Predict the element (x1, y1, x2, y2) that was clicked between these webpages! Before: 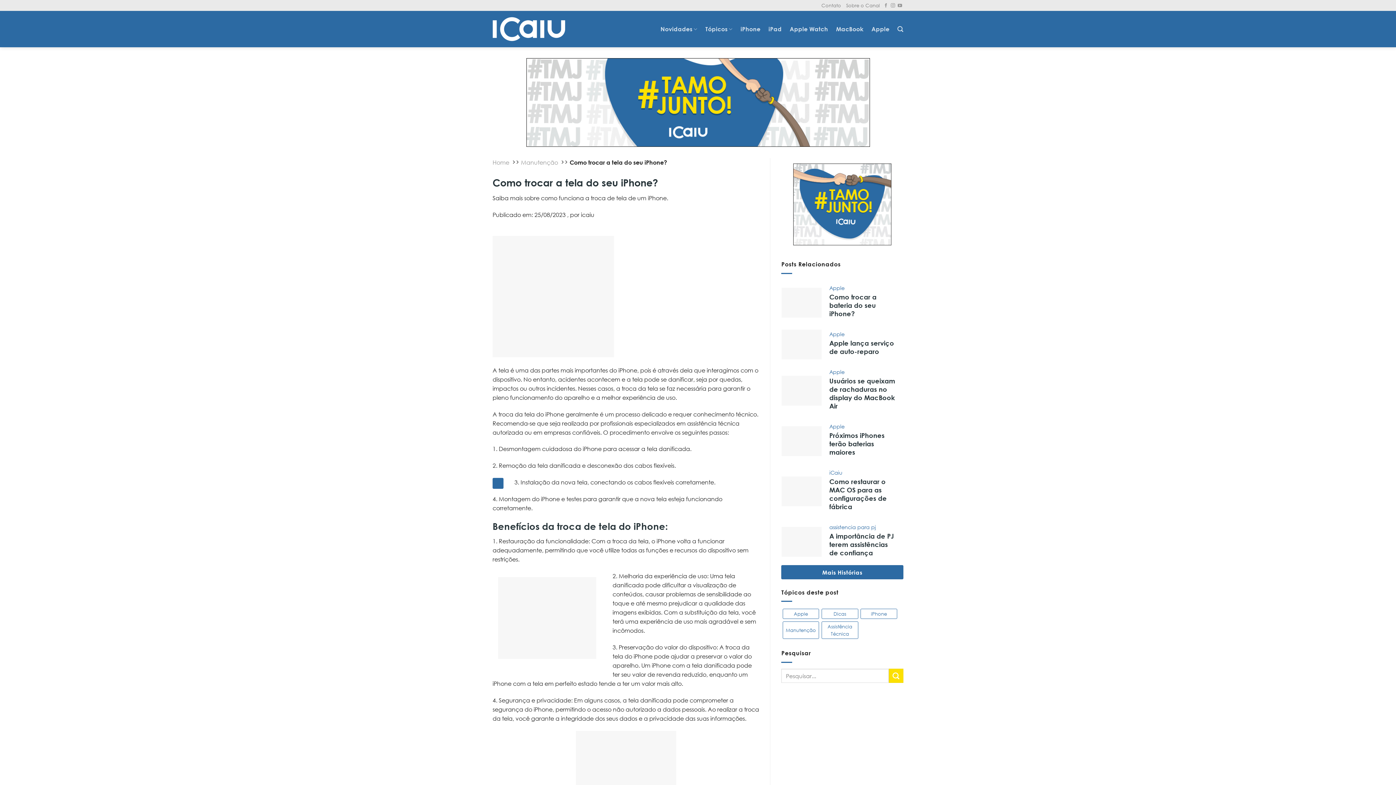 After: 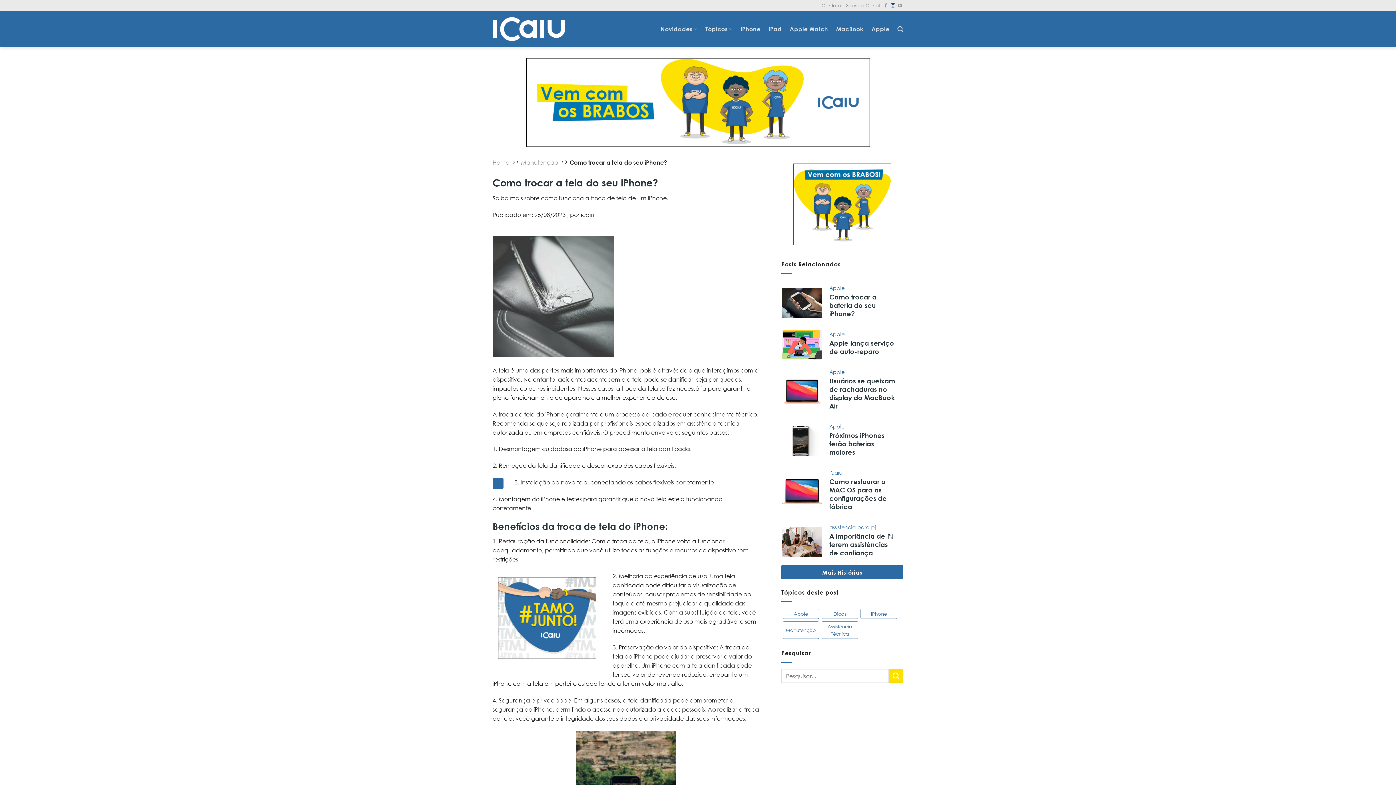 Action: label: Follow on Instagram bbox: (890, 3, 895, 8)